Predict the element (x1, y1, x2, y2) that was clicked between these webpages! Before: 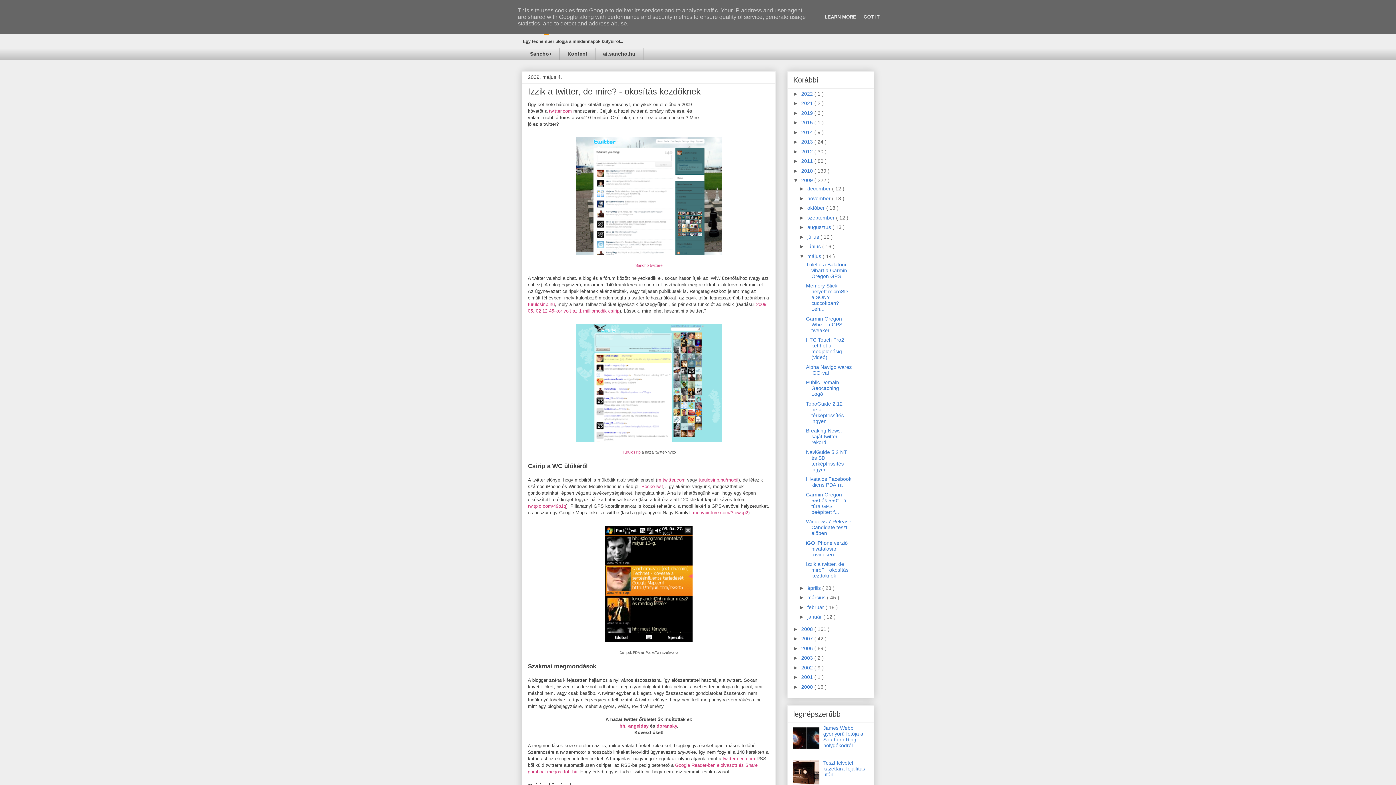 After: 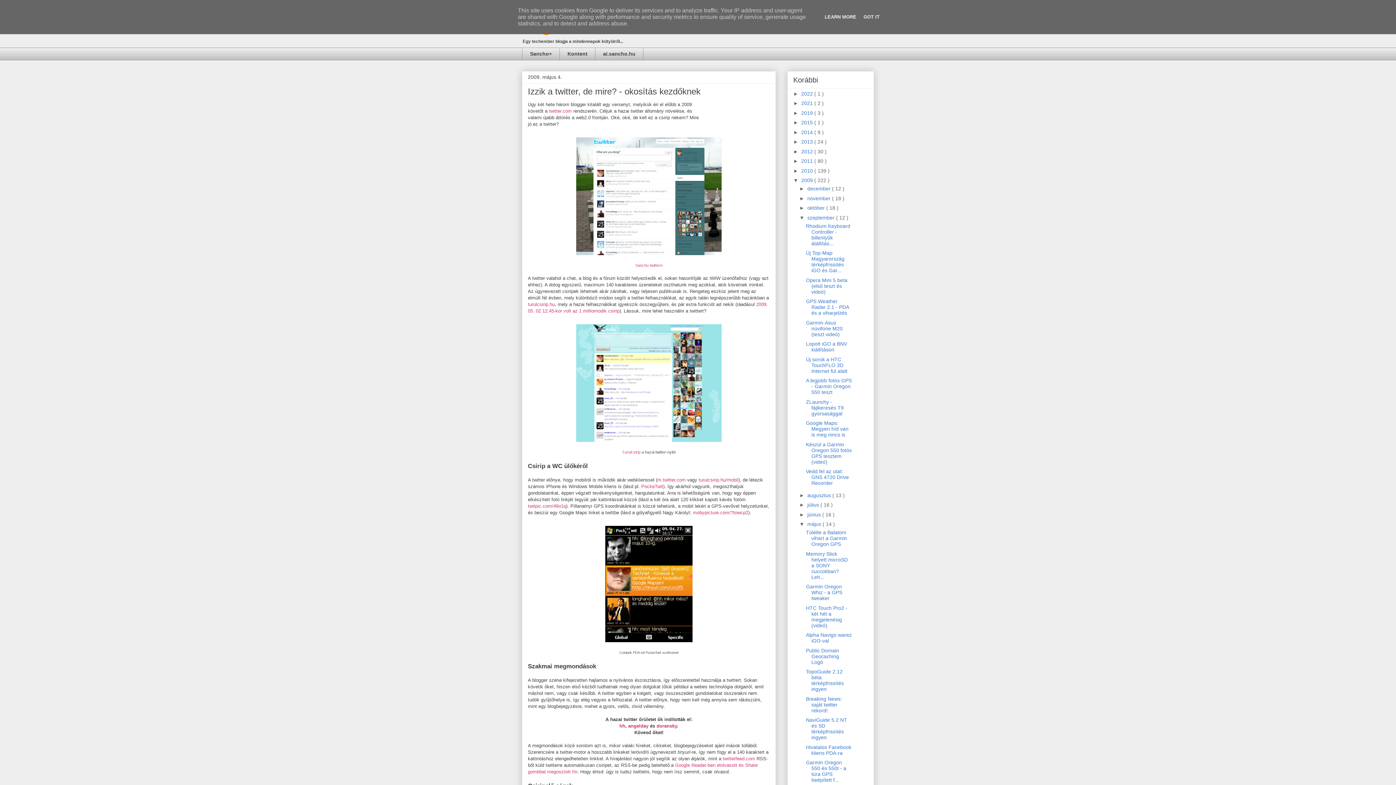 Action: label: ►   bbox: (799, 214, 807, 220)